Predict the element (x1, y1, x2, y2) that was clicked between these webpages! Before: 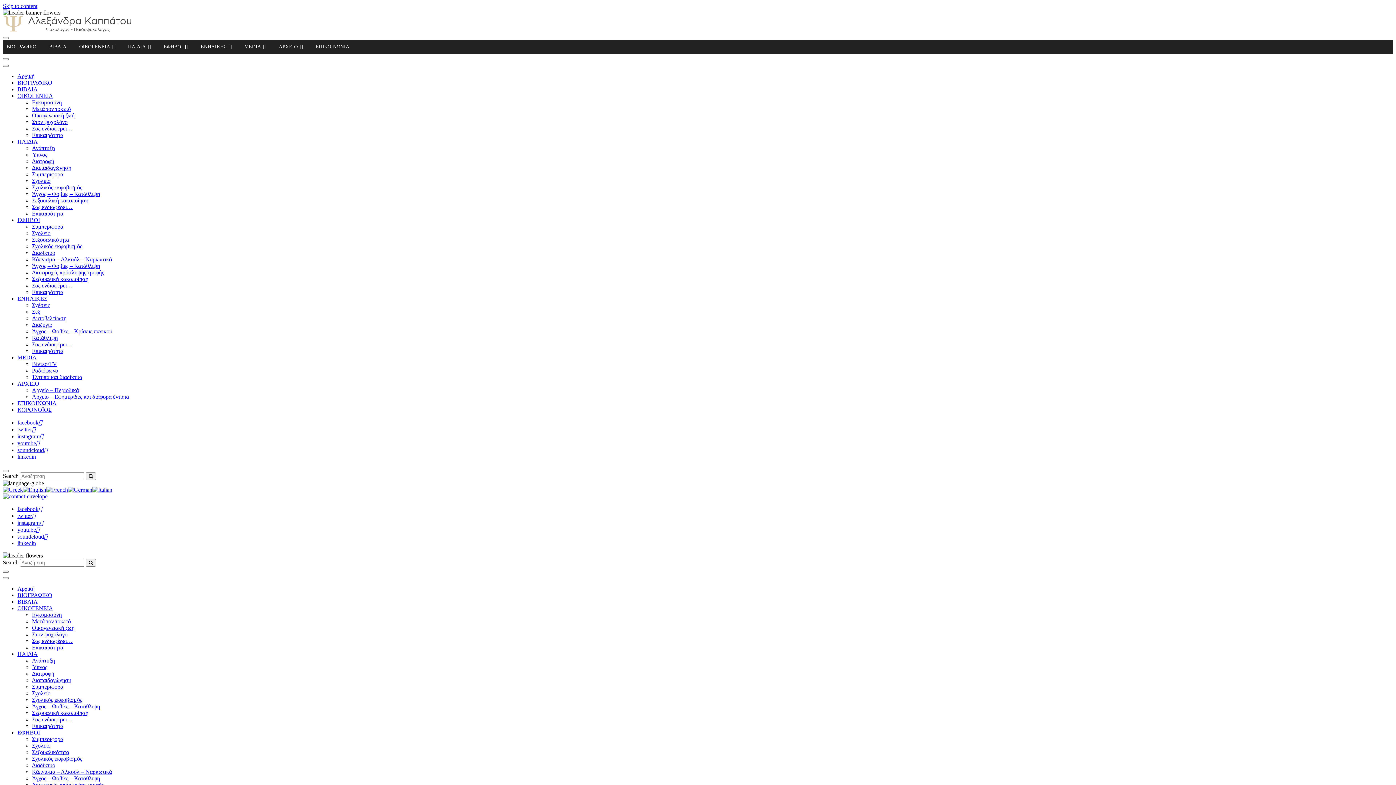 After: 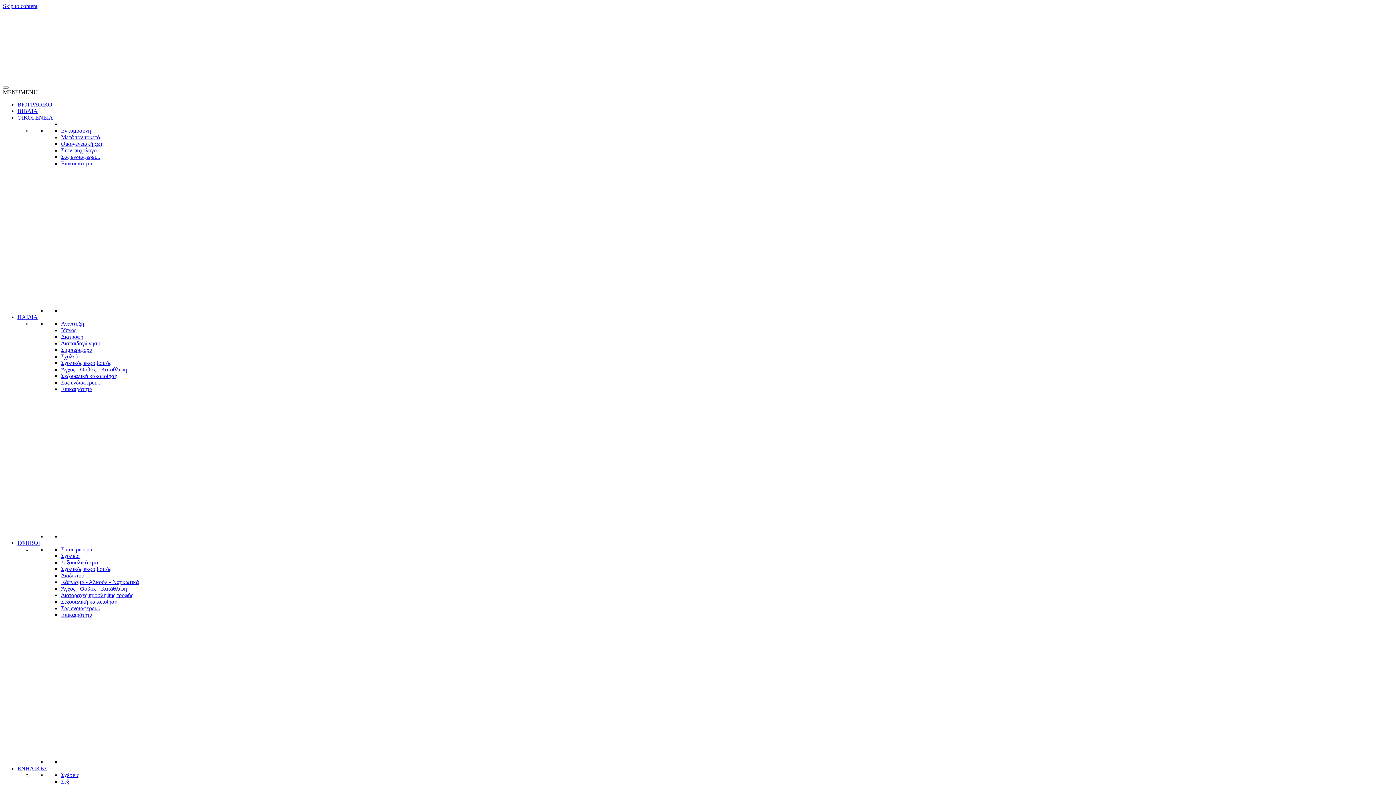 Action: label: Επικαιρότητα bbox: (32, 644, 63, 650)